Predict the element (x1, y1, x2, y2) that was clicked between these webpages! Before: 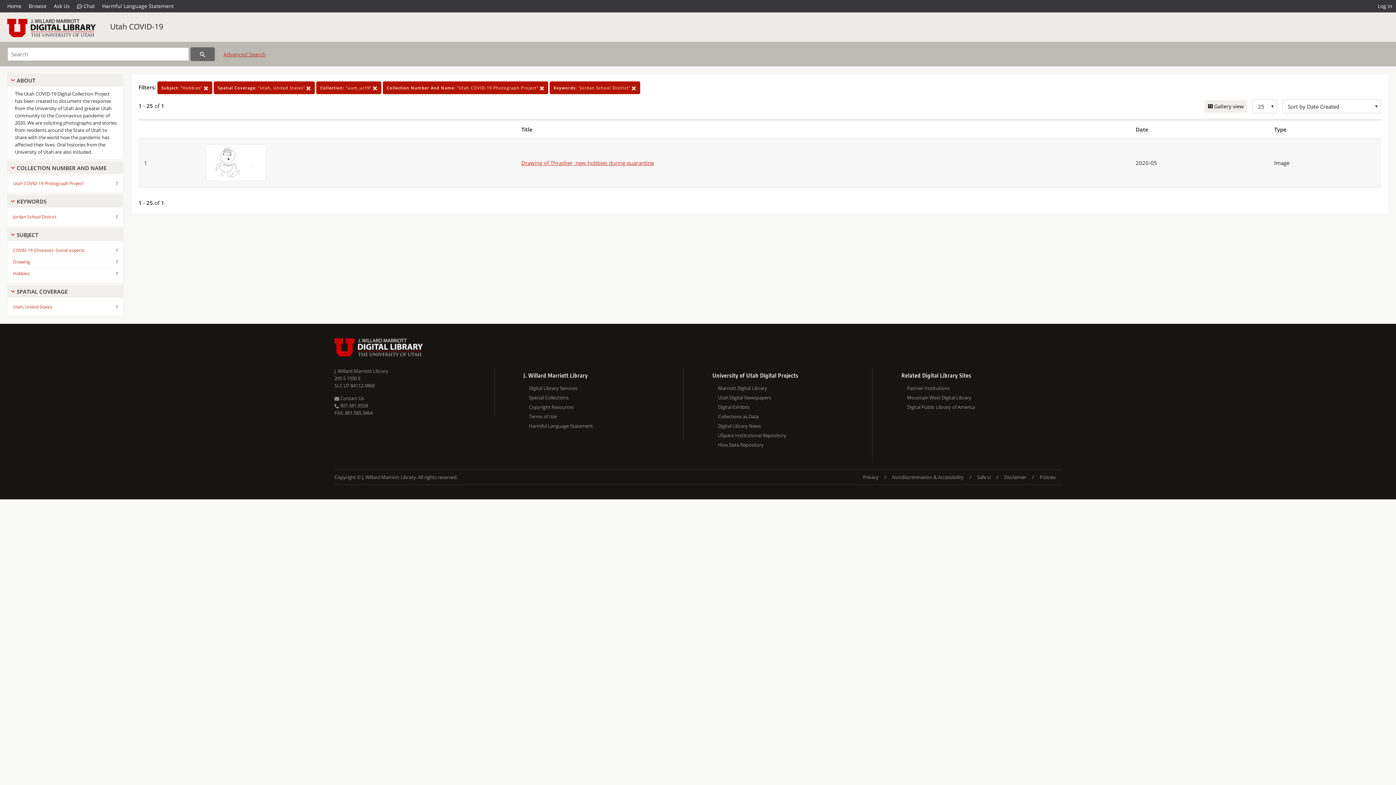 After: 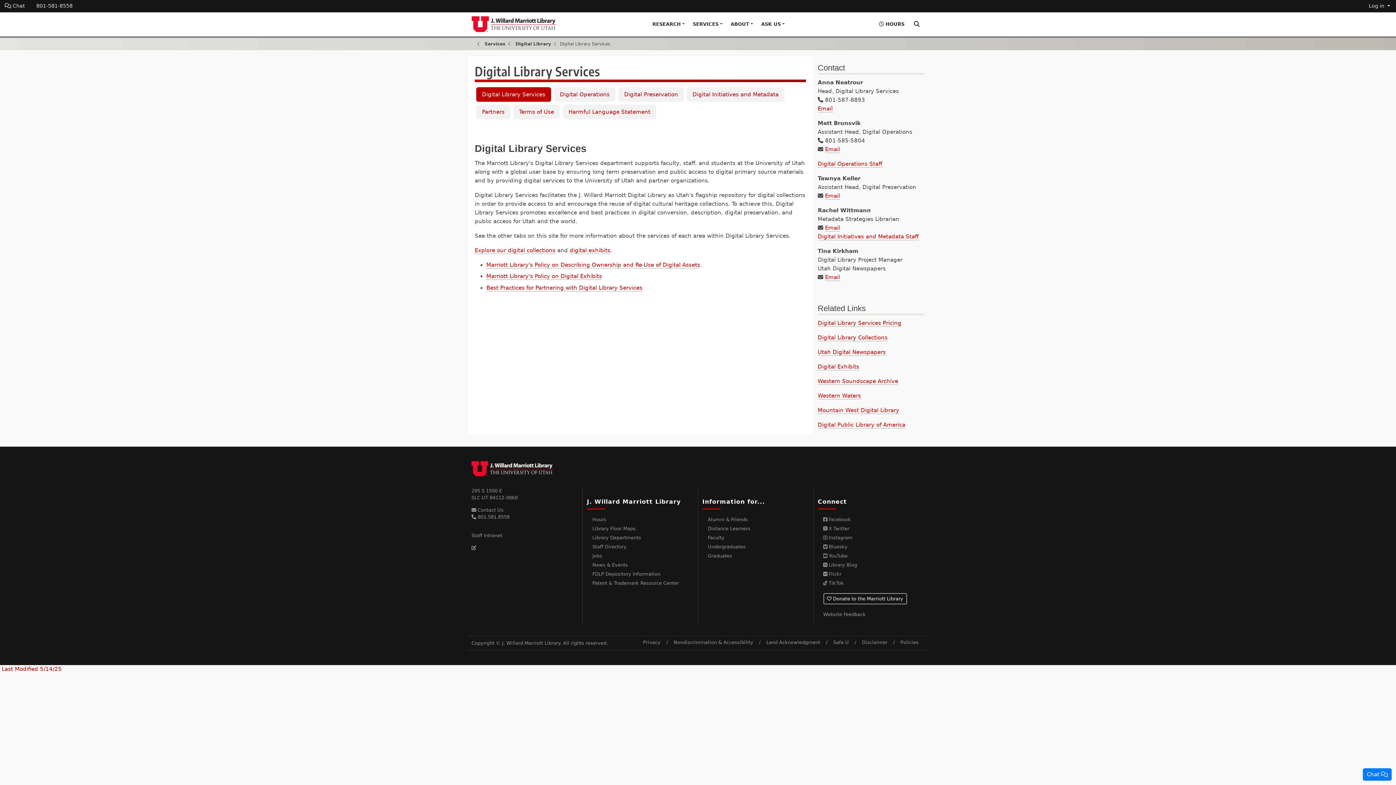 Action: bbox: (529, 383, 683, 393) label: Digital Library Services